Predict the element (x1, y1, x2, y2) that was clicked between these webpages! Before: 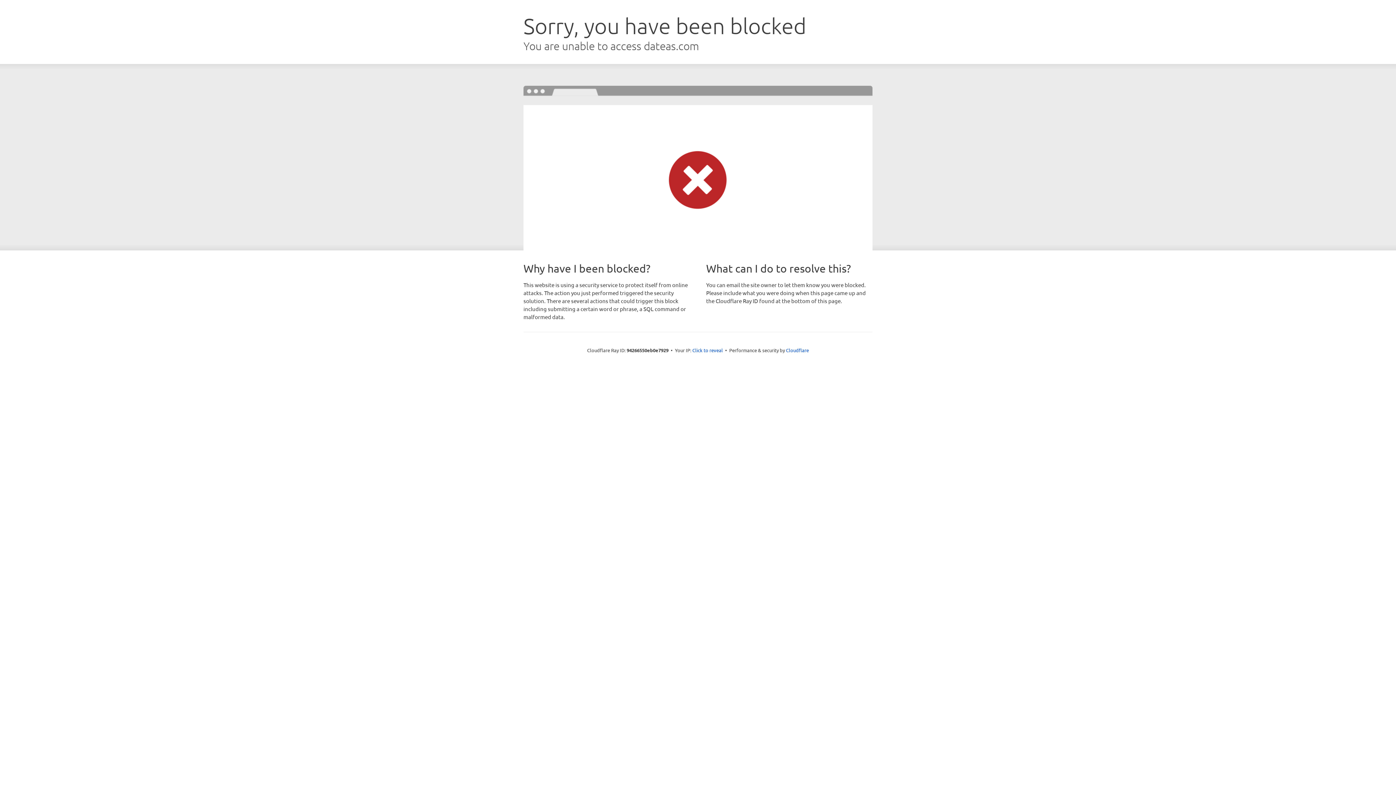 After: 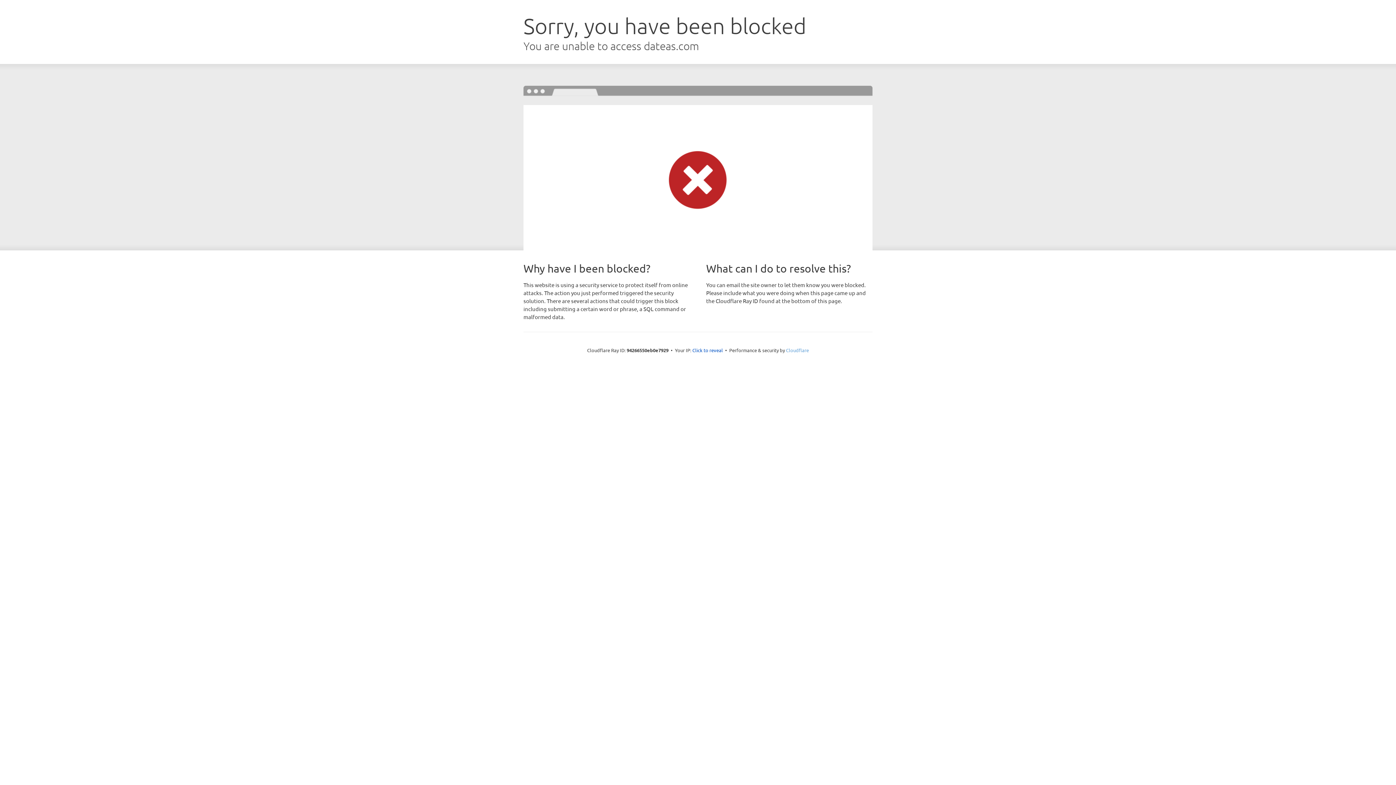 Action: bbox: (786, 347, 809, 353) label: Cloudflare